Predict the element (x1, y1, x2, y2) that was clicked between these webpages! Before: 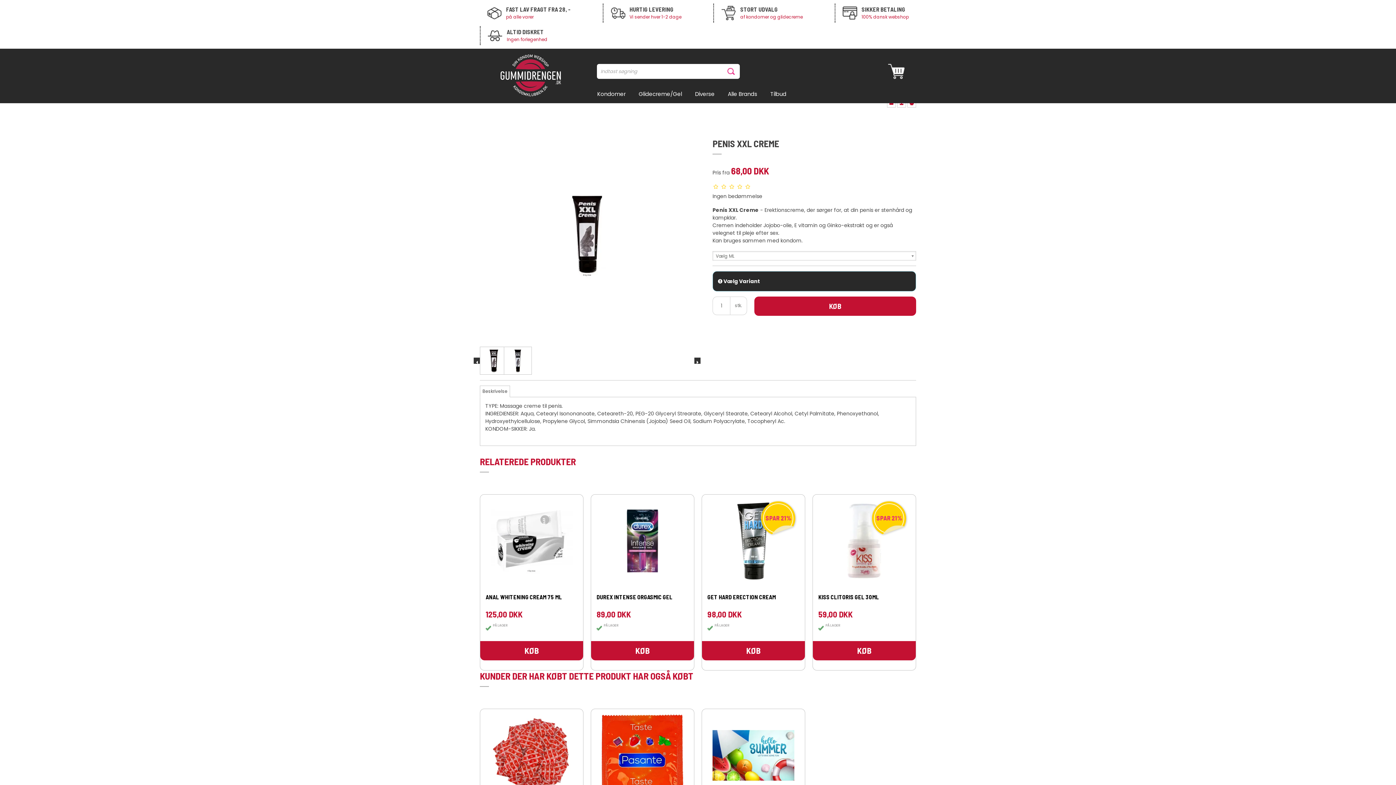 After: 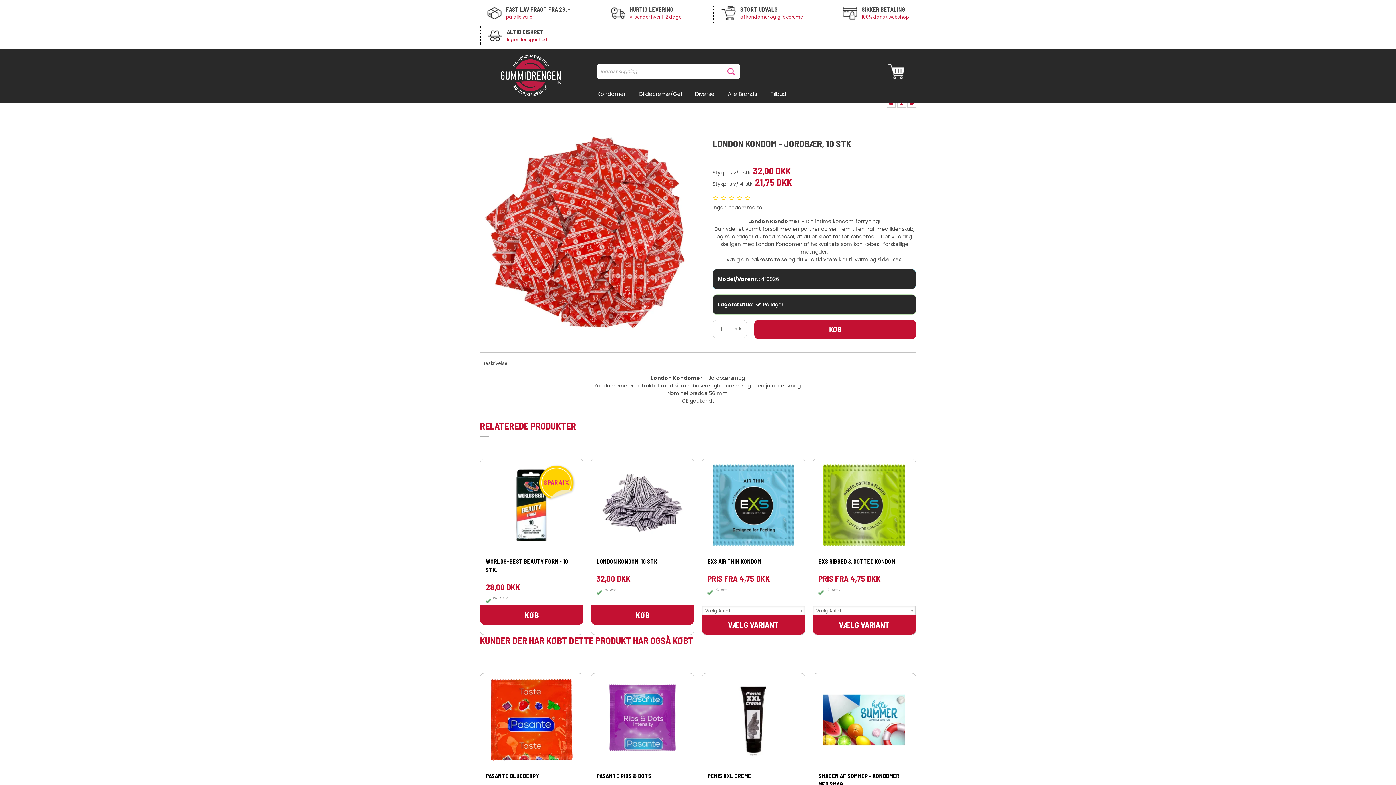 Action: bbox: (480, 709, 583, 856) label: LONDON KONDOM - JORDBÆR, 10 STK
32,00 DKK
PÅ LAGER